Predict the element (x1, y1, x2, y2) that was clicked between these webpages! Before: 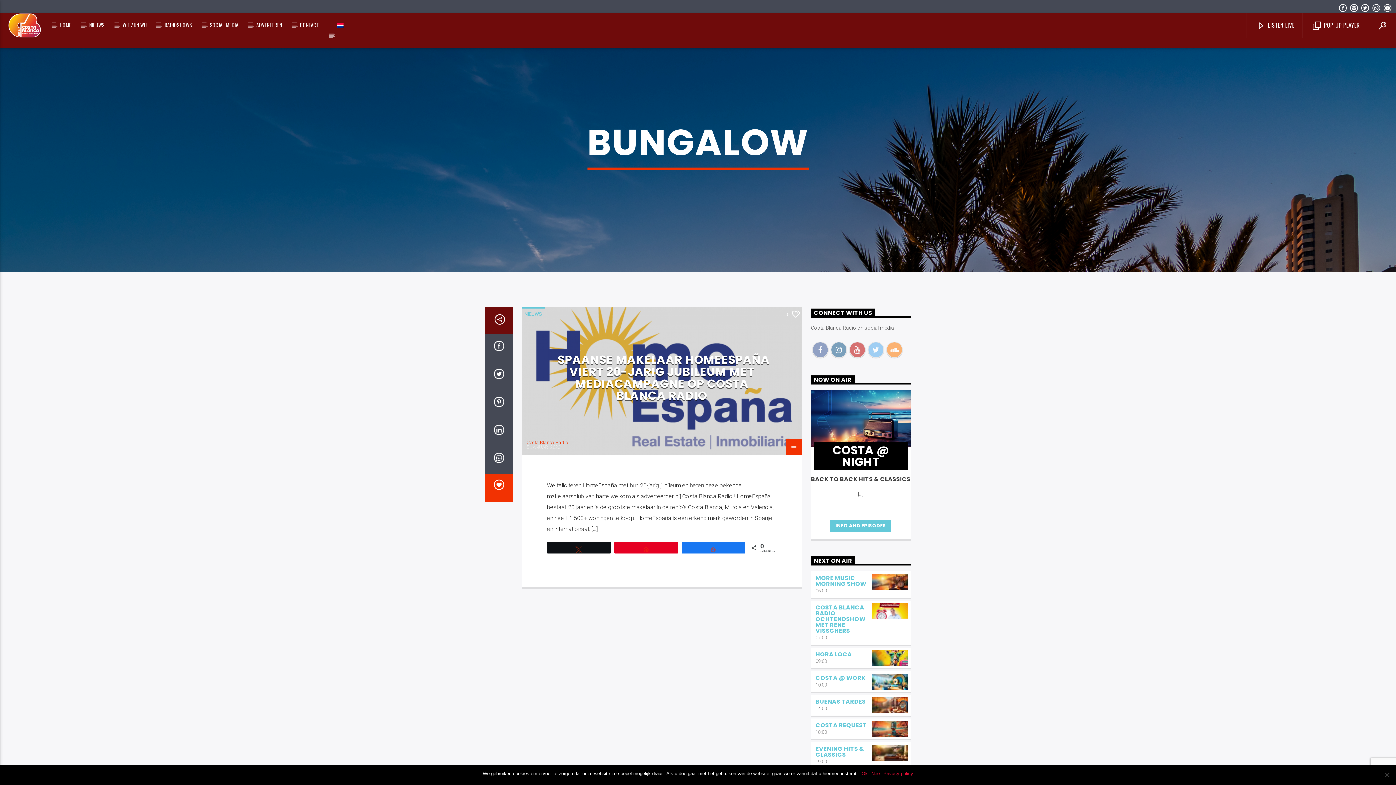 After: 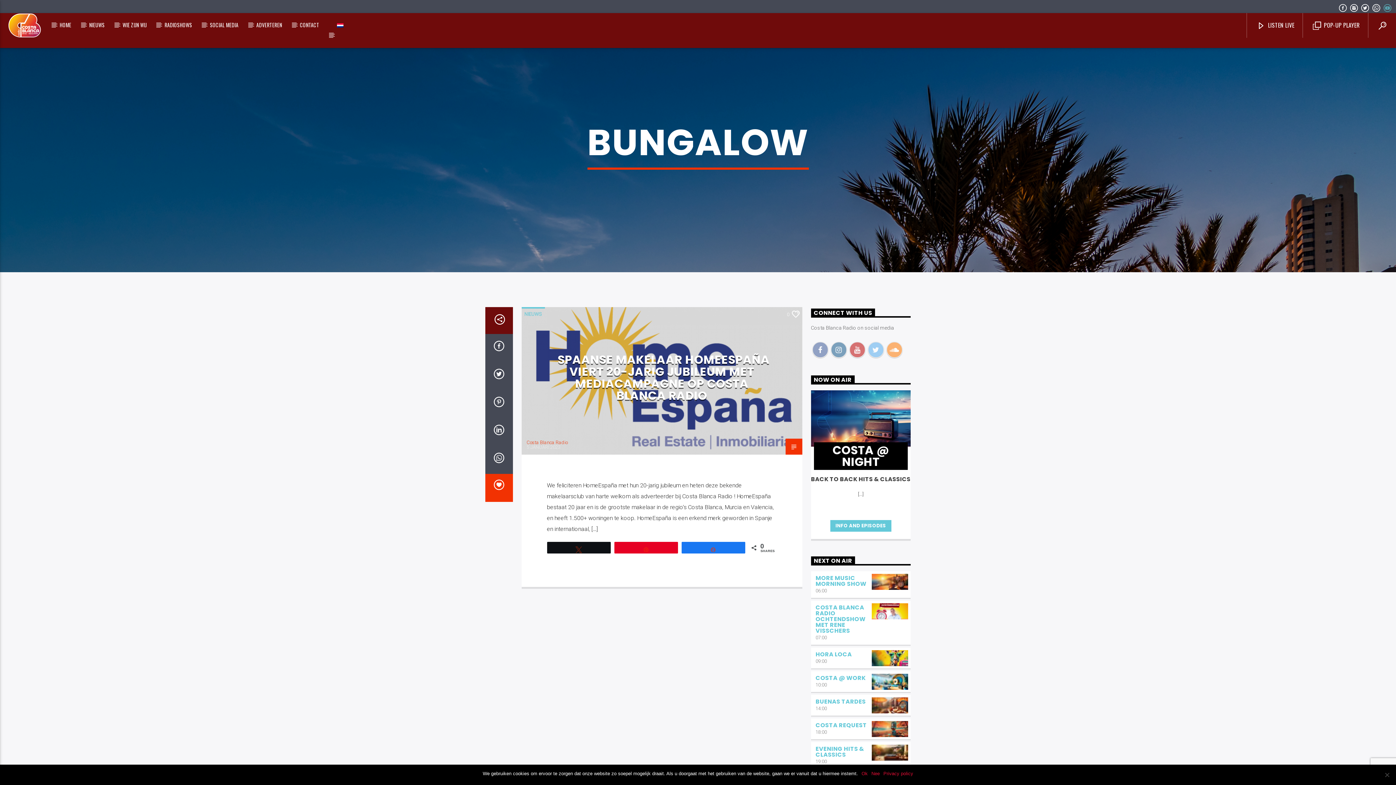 Action: bbox: (1383, 4, 1392, 12)